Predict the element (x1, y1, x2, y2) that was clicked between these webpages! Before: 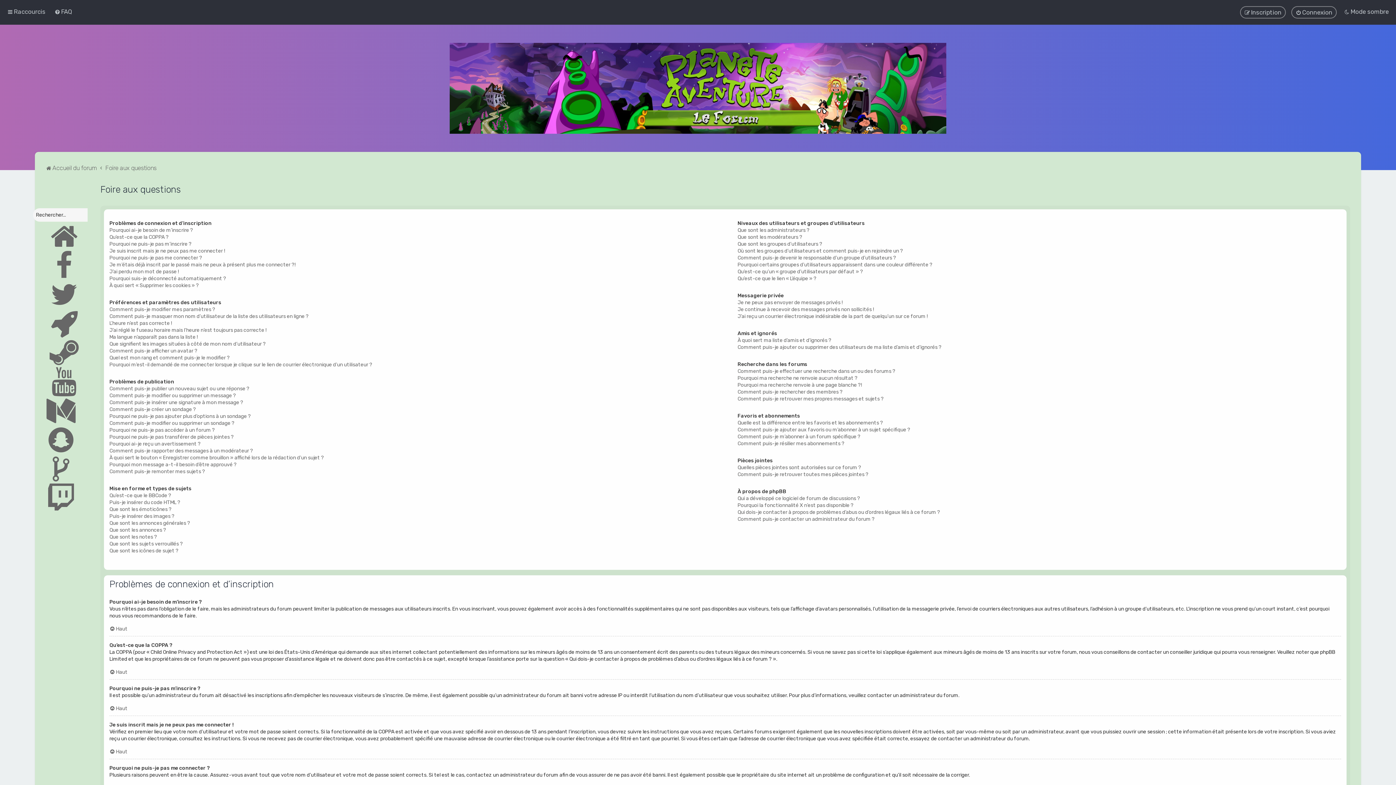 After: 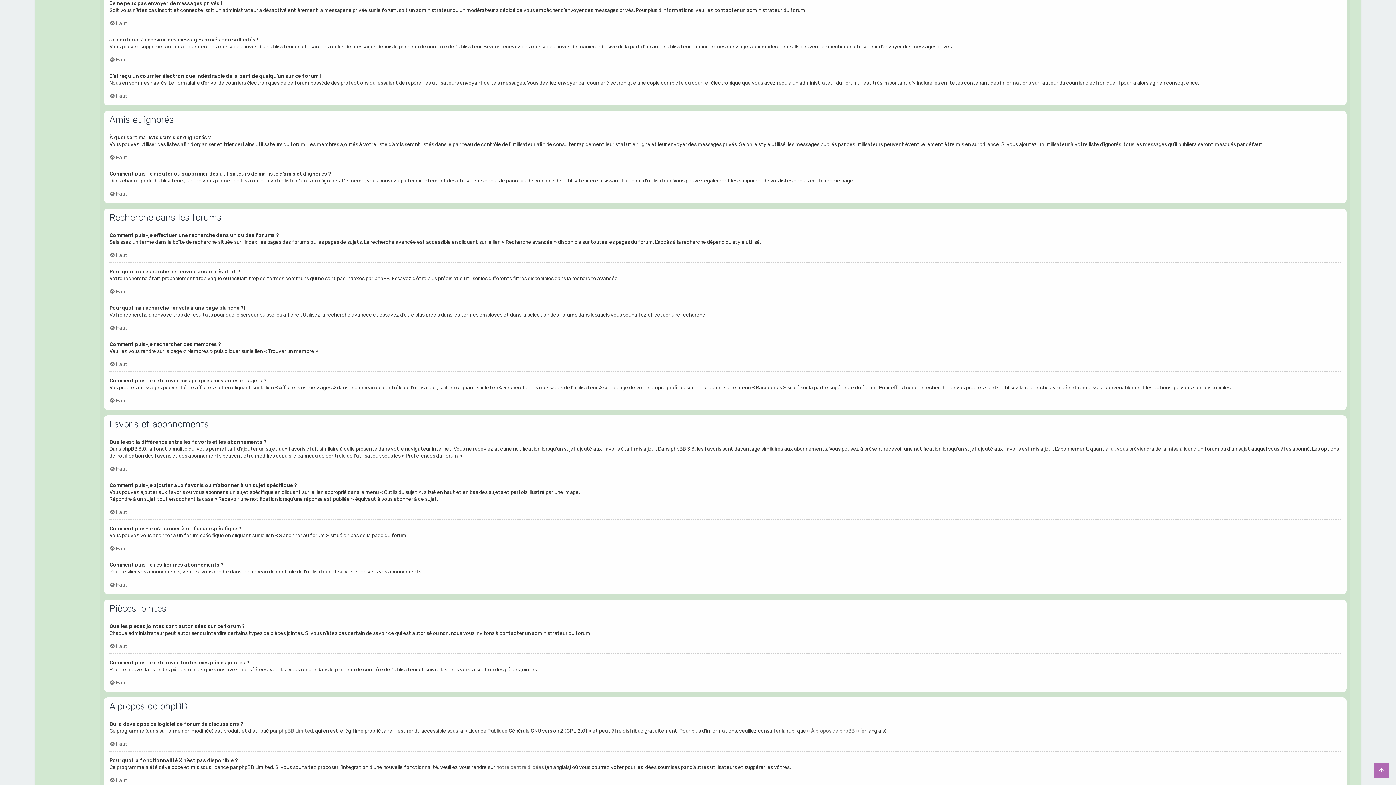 Action: label: Je ne peux pas envoyer de messages privés ! bbox: (737, 299, 842, 306)